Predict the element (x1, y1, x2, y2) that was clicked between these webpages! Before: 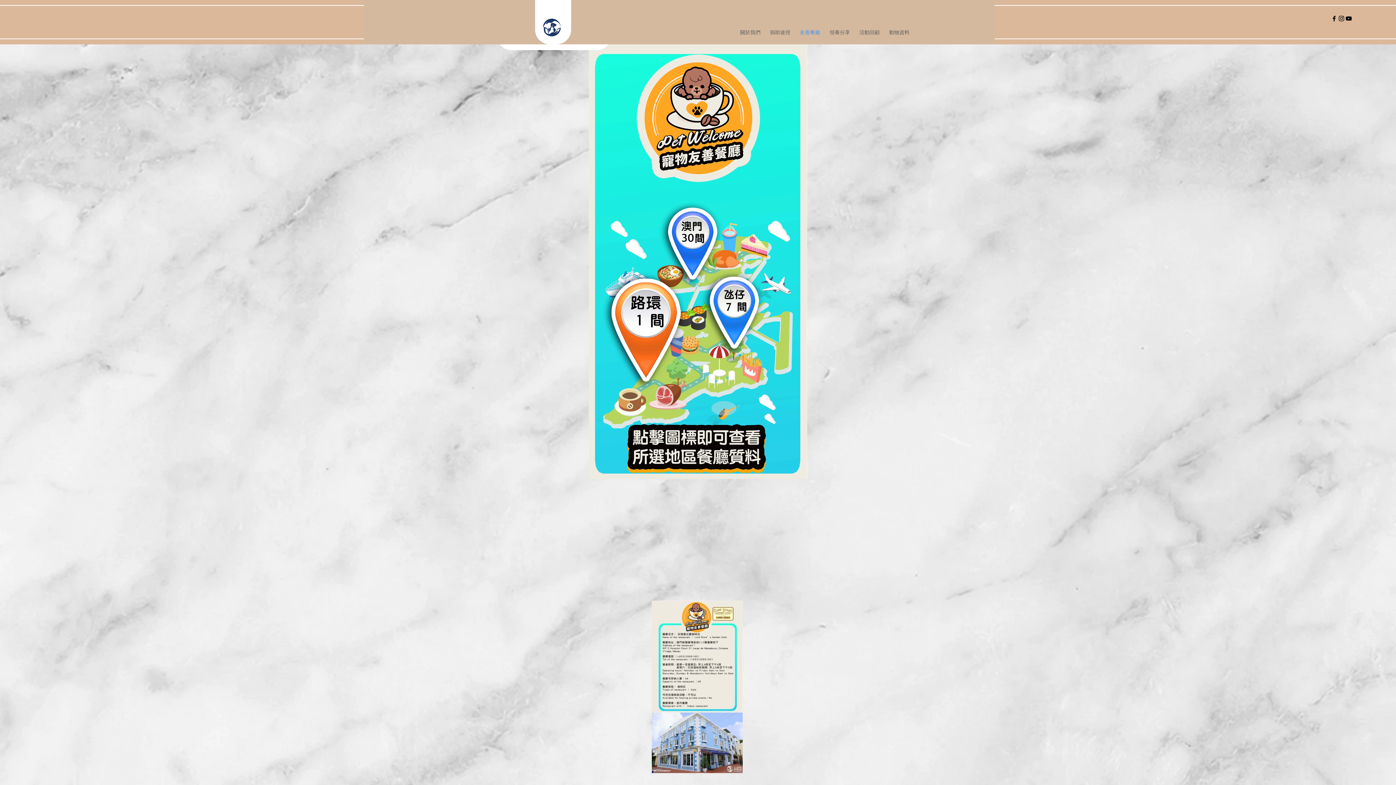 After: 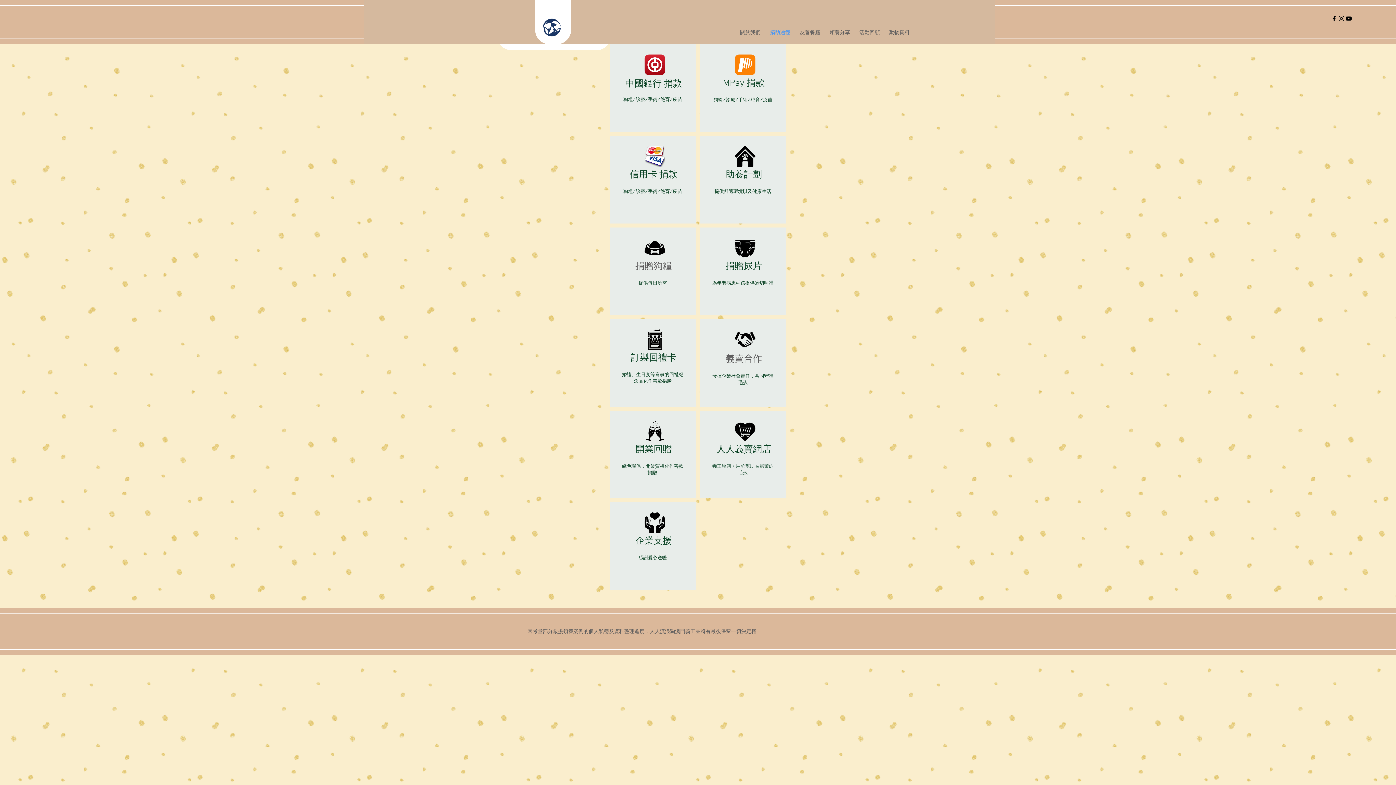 Action: bbox: (765, 27, 795, 37) label: 捐助途徑